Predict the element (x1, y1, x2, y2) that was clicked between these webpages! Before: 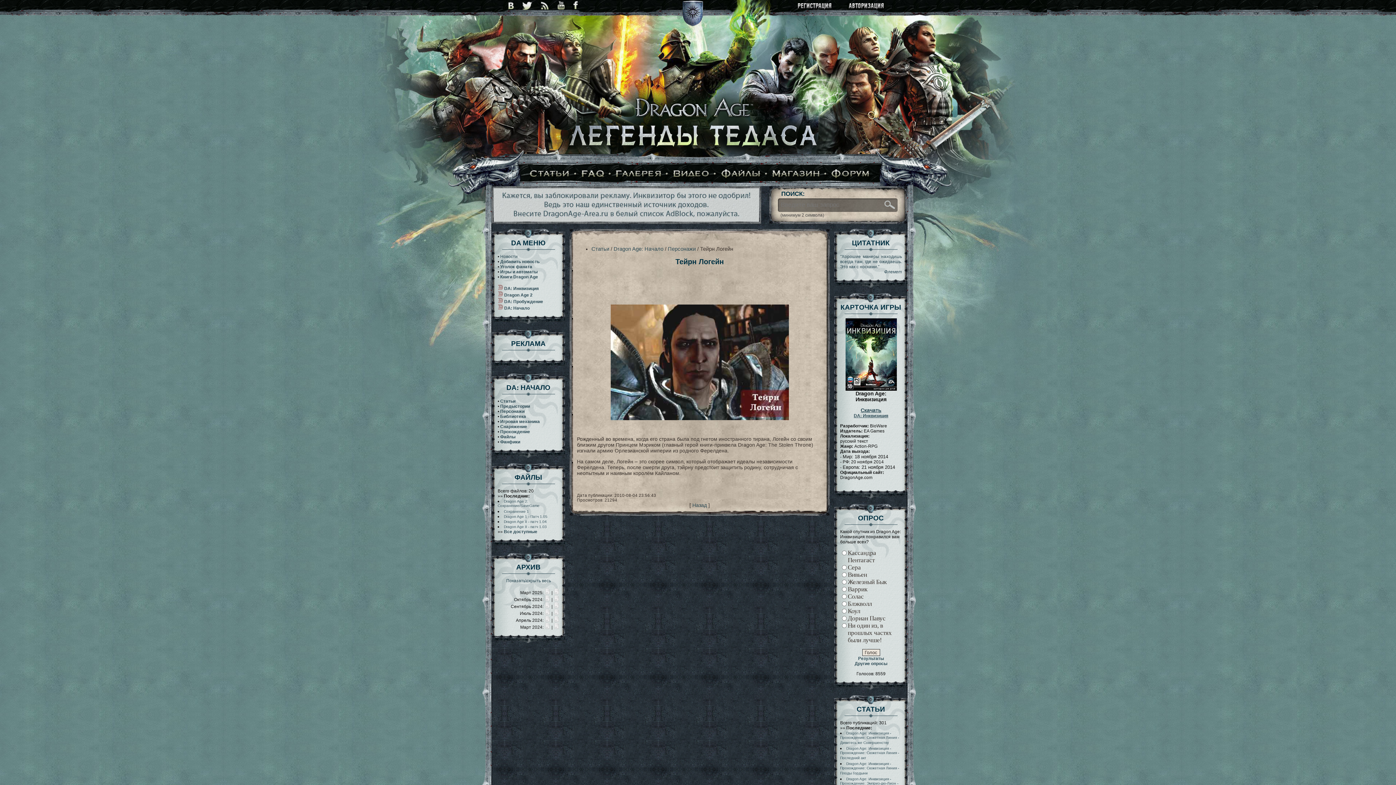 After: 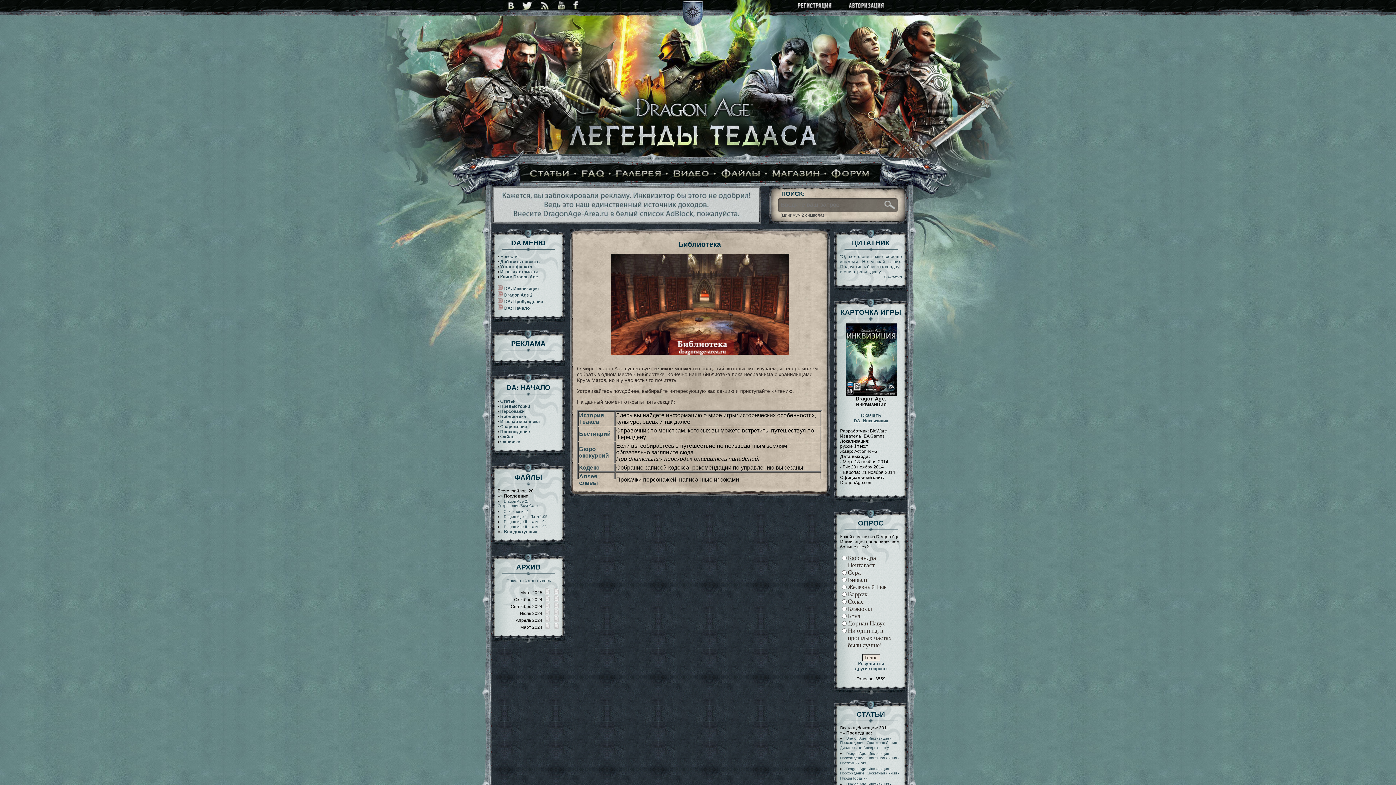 Action: label: Библиотека bbox: (500, 414, 526, 419)